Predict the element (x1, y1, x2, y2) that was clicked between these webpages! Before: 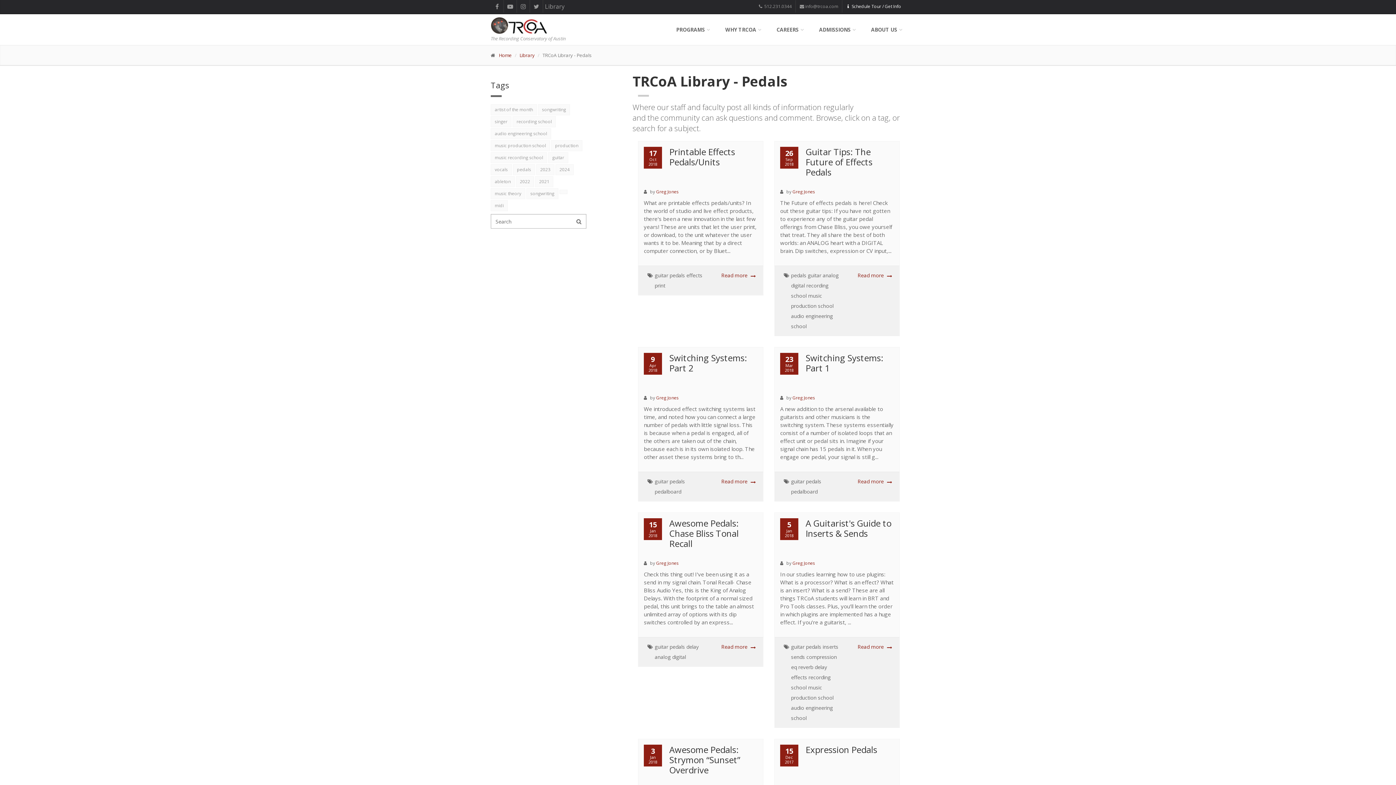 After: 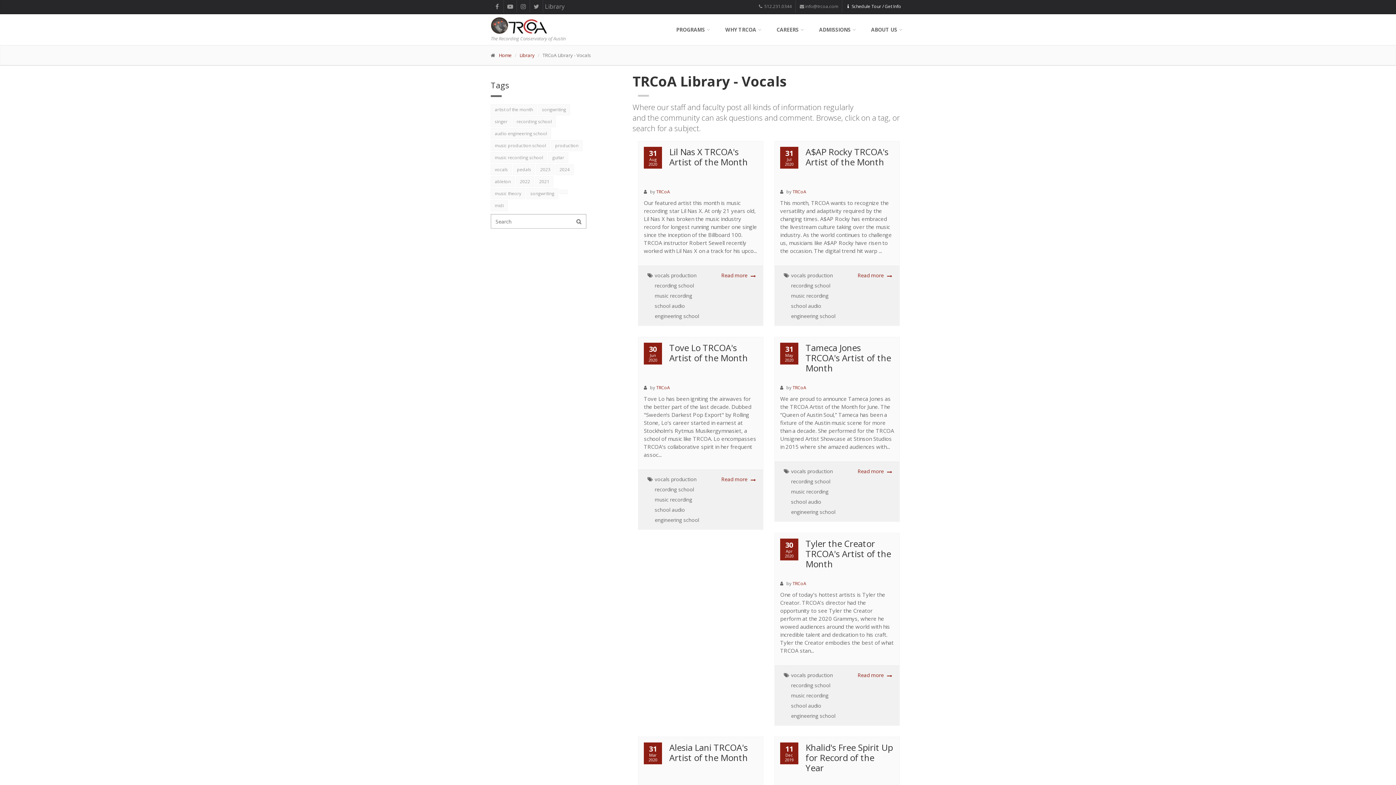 Action: label: vocals bbox: (490, 164, 512, 175)